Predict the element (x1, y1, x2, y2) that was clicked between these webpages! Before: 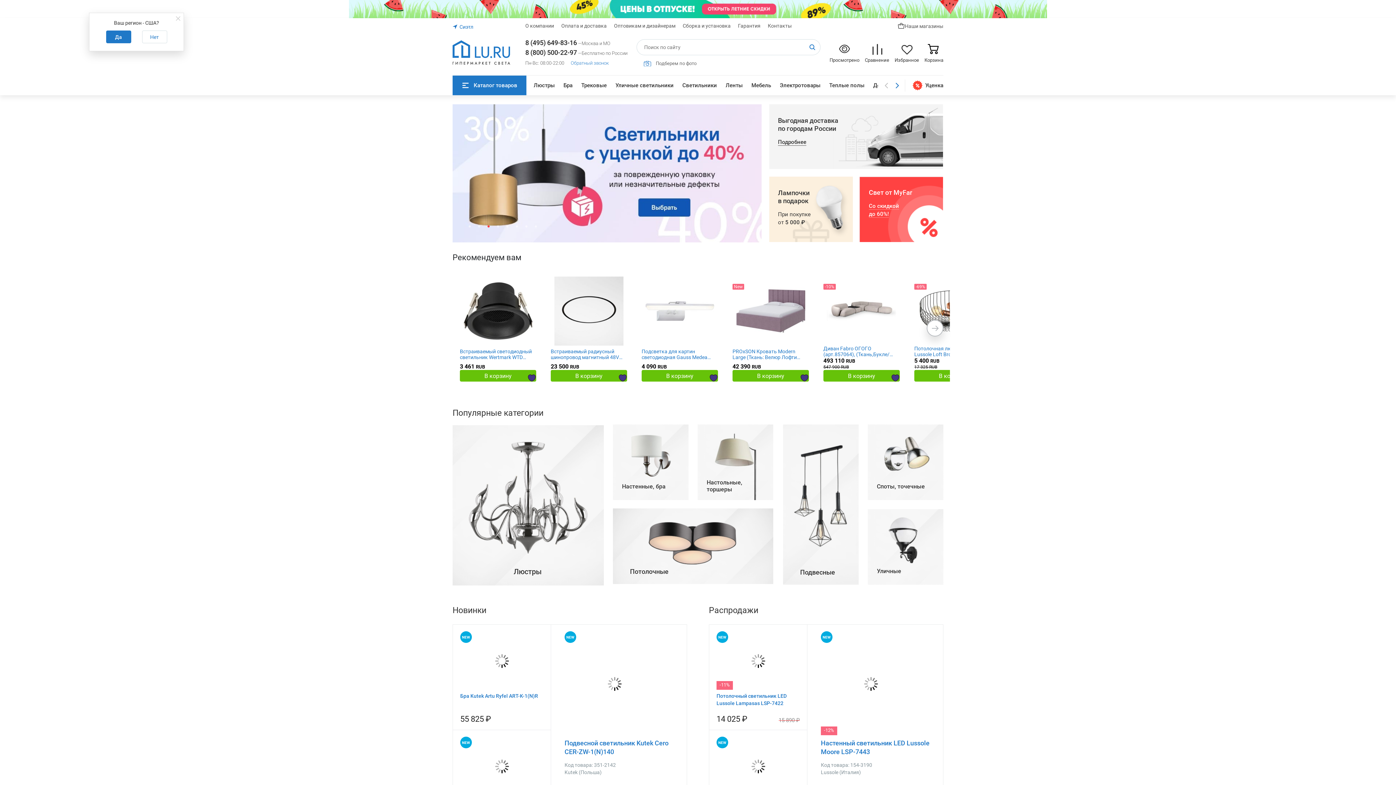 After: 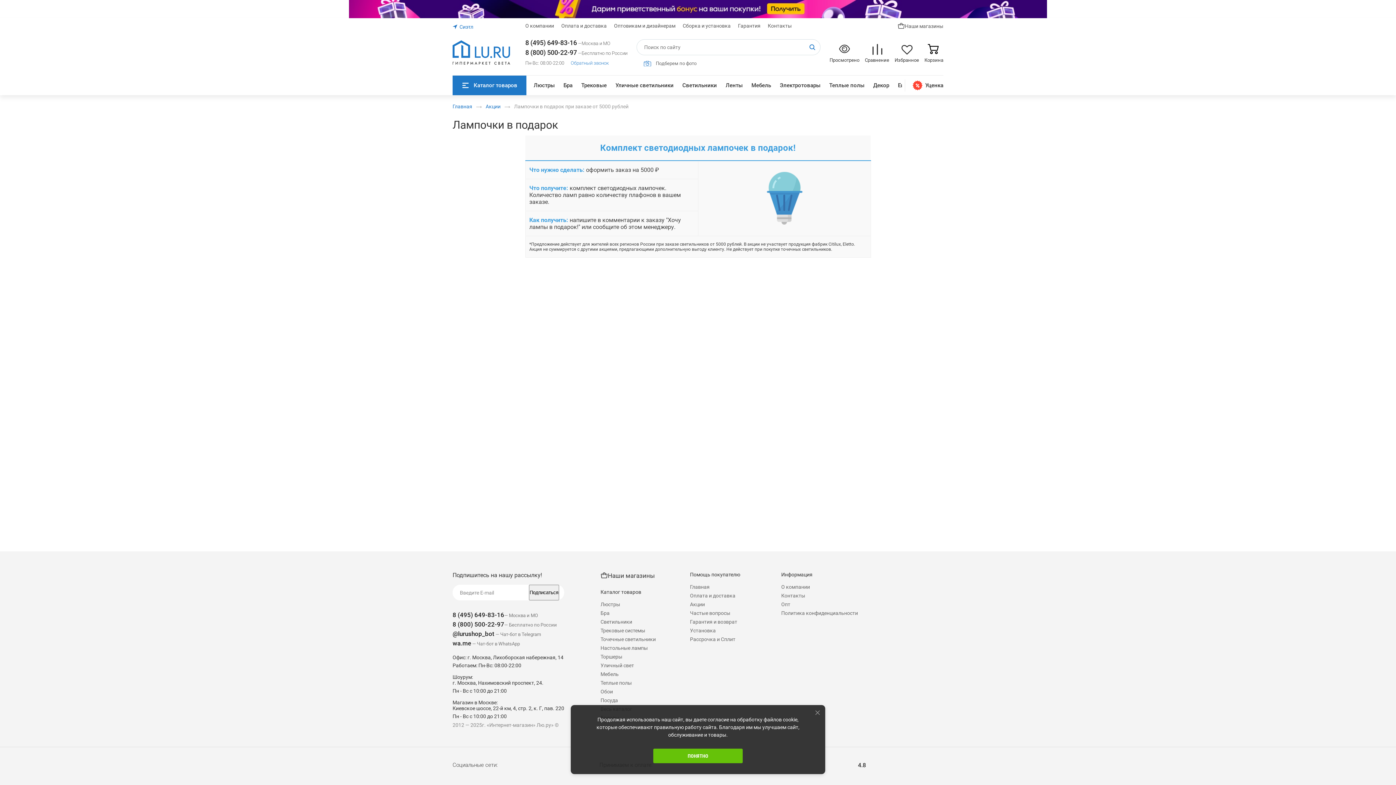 Action: label: Лампочки в подарок
При покупке от 5 000 ₽ bbox: (769, 176, 853, 242)